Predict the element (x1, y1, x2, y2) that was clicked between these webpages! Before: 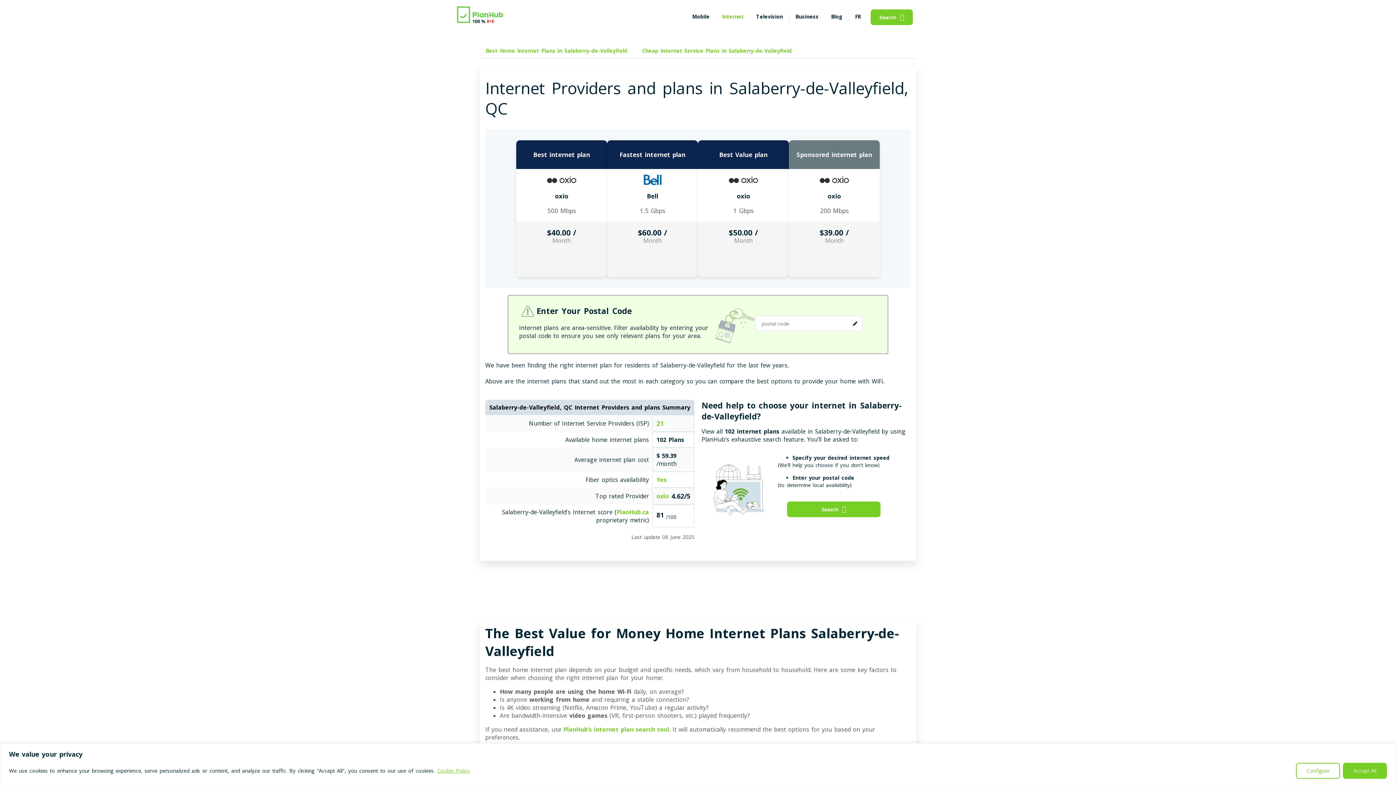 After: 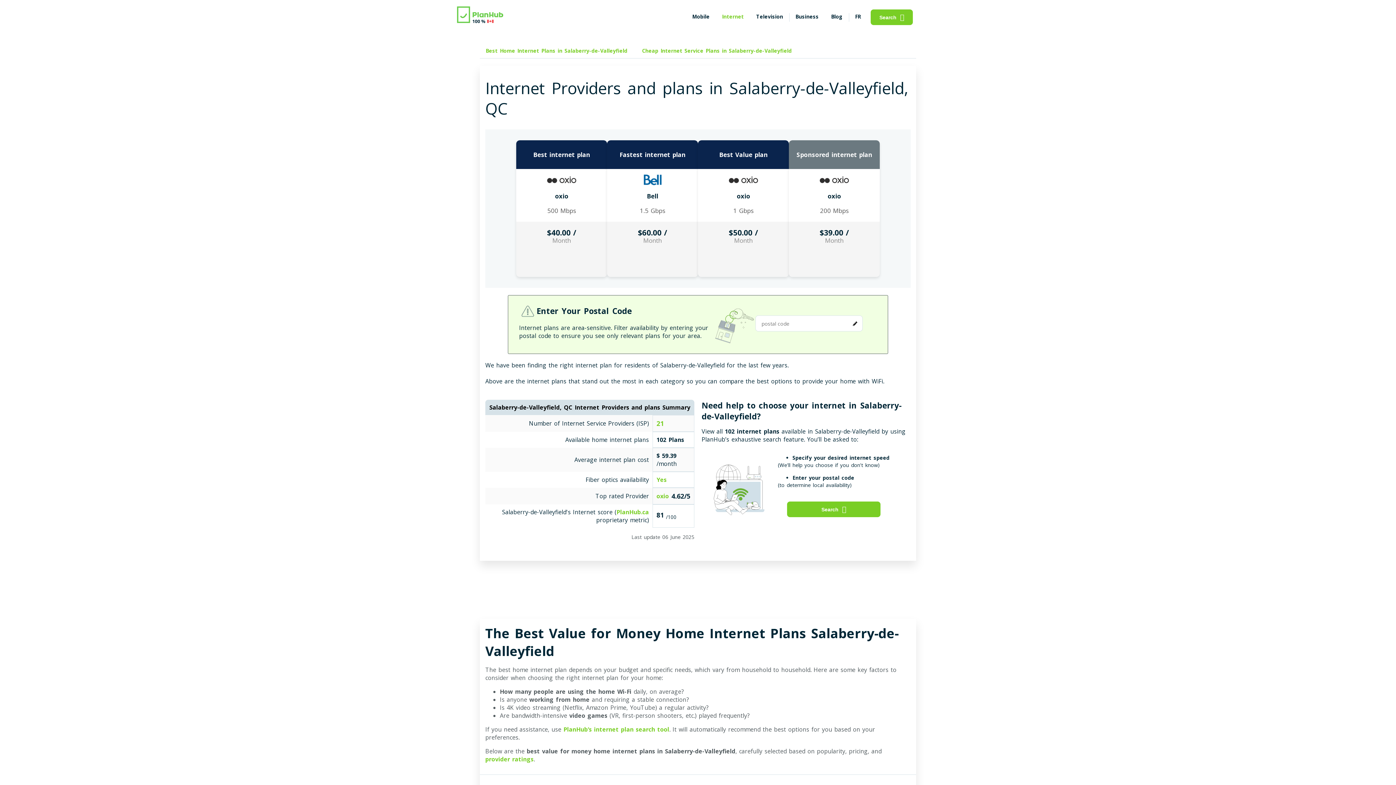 Action: label: Accept All bbox: (1343, 763, 1387, 779)